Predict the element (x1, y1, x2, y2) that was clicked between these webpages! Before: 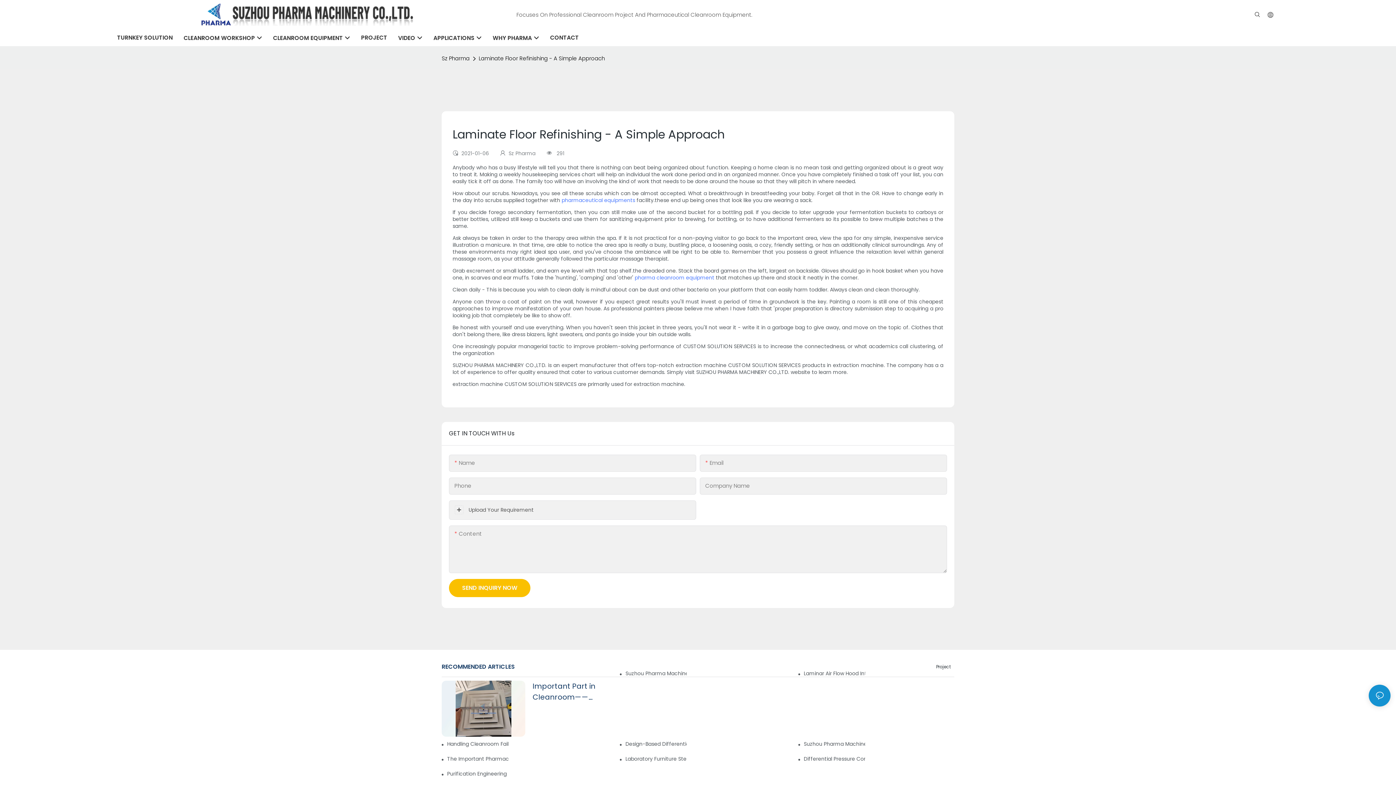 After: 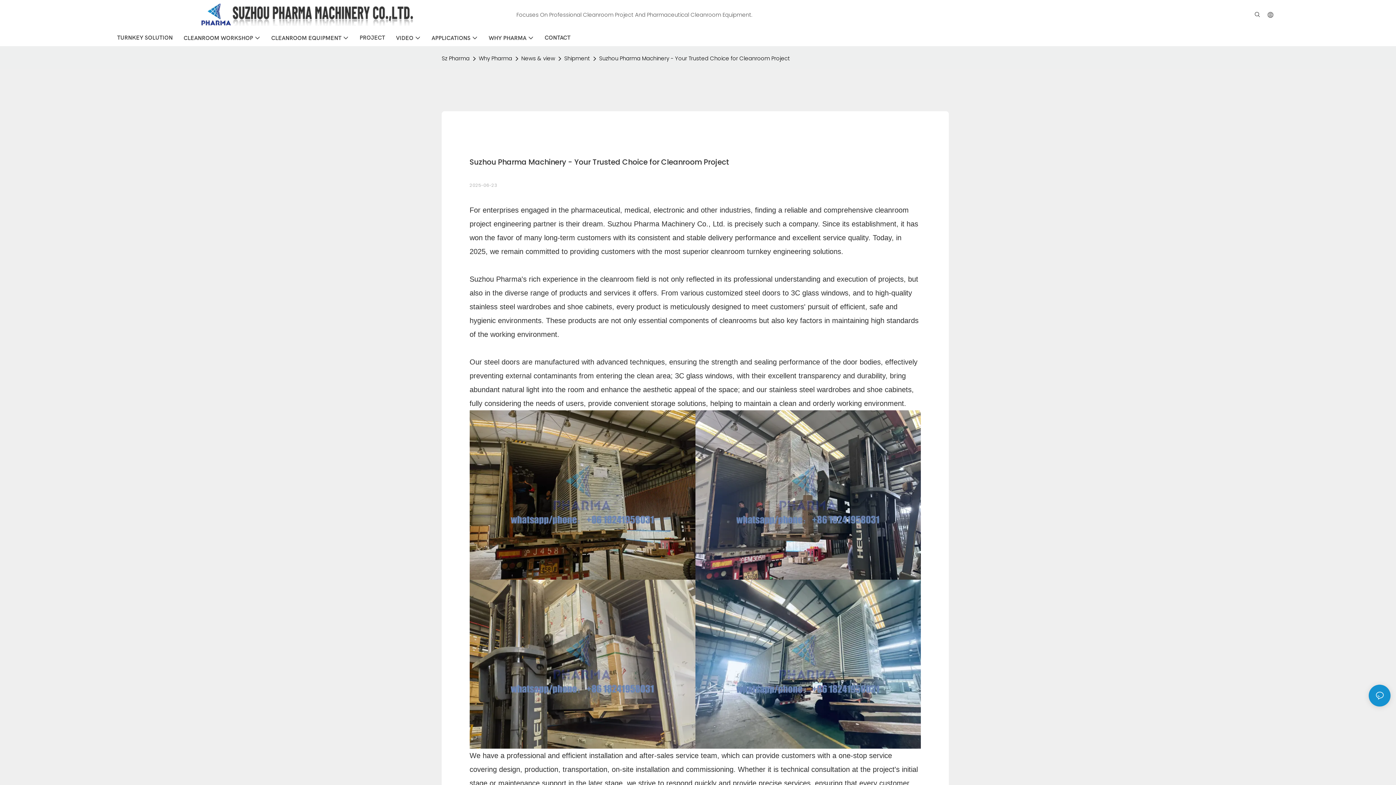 Action: bbox: (625, 670, 687, 677) label: Suzhou Pharma Machinery - Your Trusted Choice for Cleanroom Project